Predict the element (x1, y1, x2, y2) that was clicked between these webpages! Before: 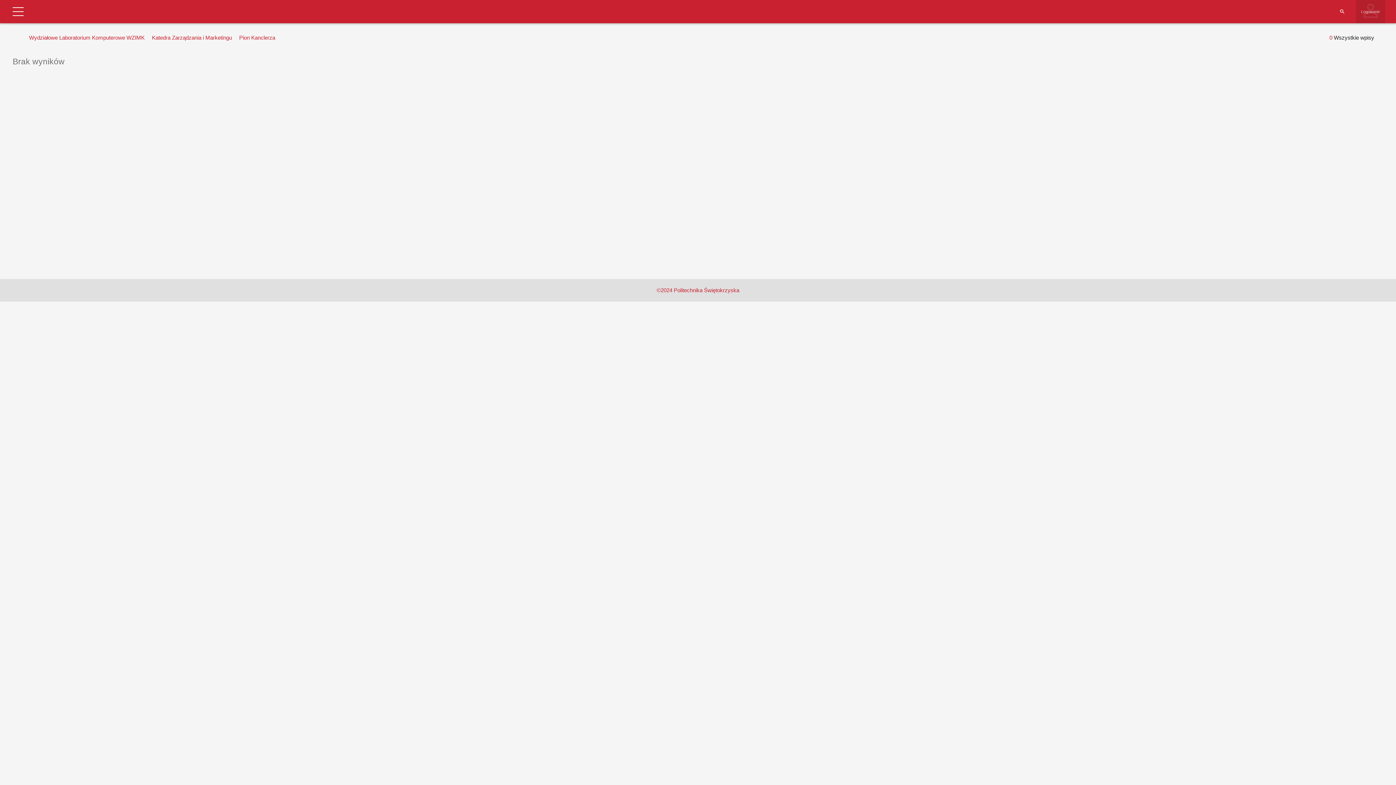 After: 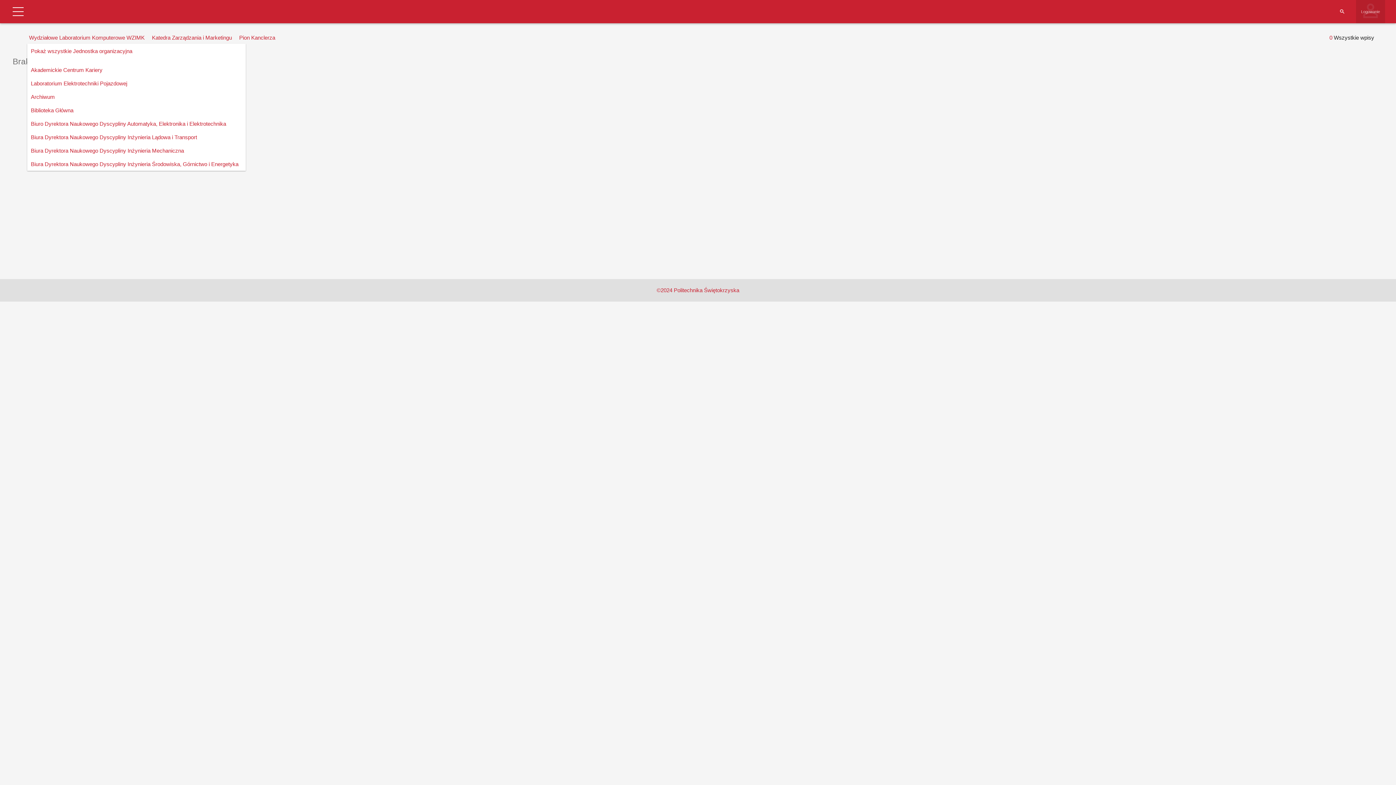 Action: bbox: (27, 32, 146, 43) label: Wydziałowe Laboratorium Komputerowe WZIMK